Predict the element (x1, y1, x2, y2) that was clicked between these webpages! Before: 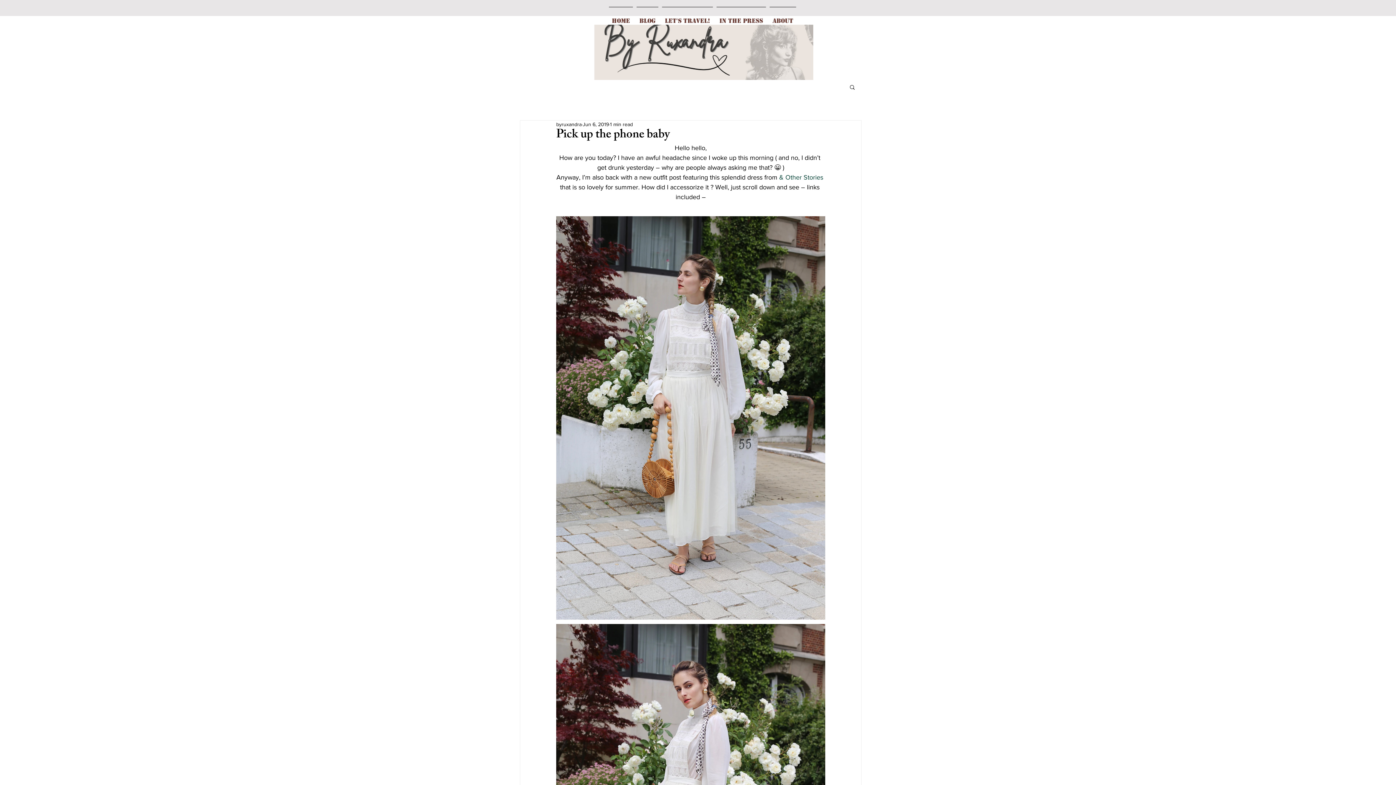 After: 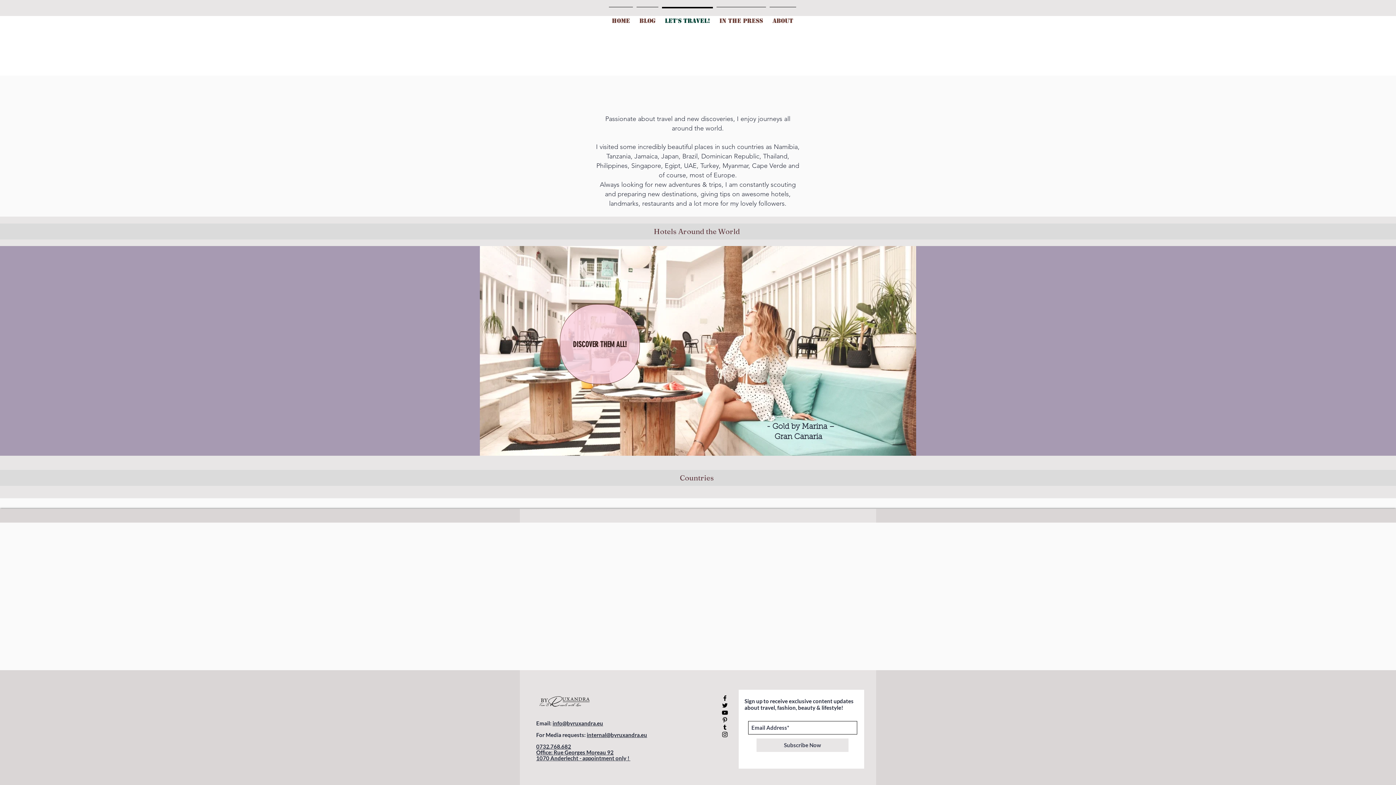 Action: label: LET'S TRAVEL! bbox: (660, 6, 714, 28)